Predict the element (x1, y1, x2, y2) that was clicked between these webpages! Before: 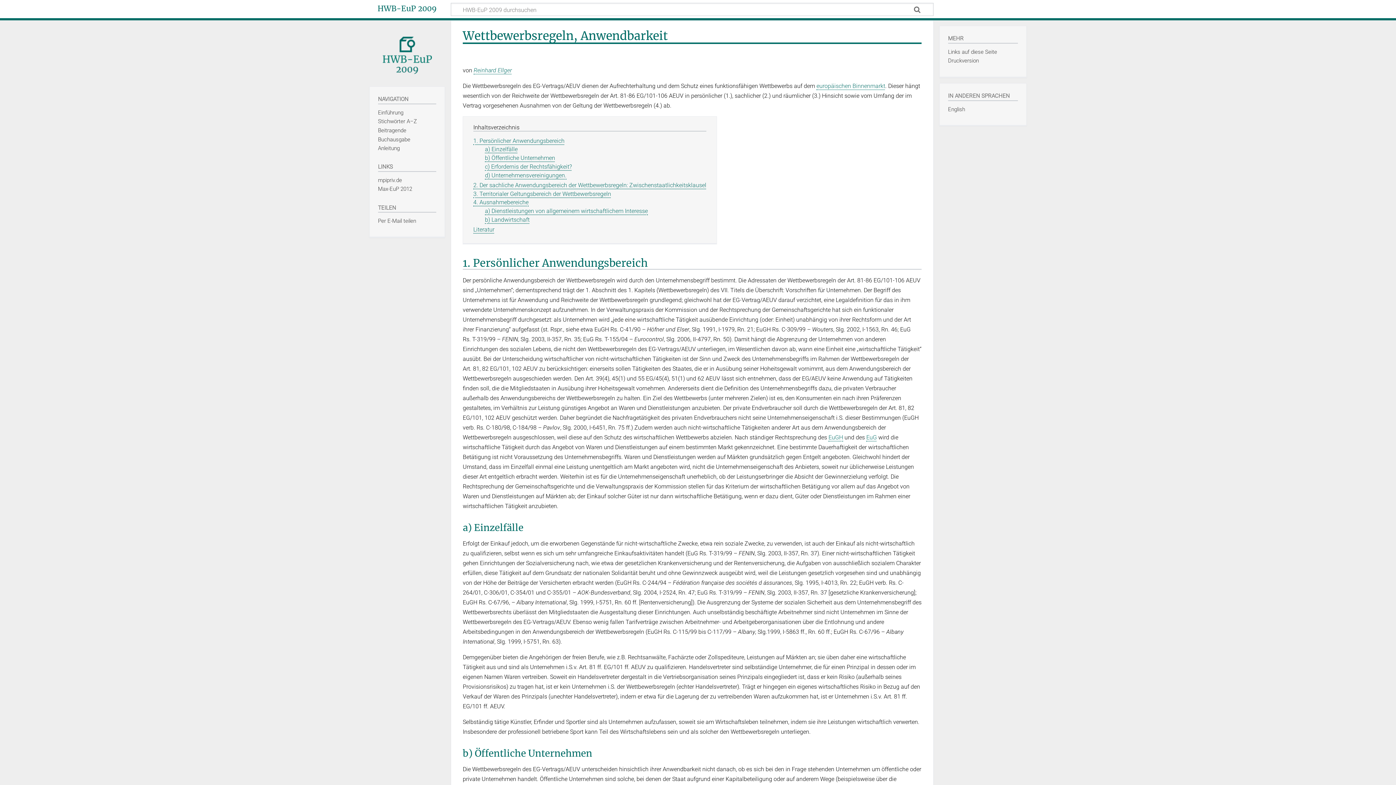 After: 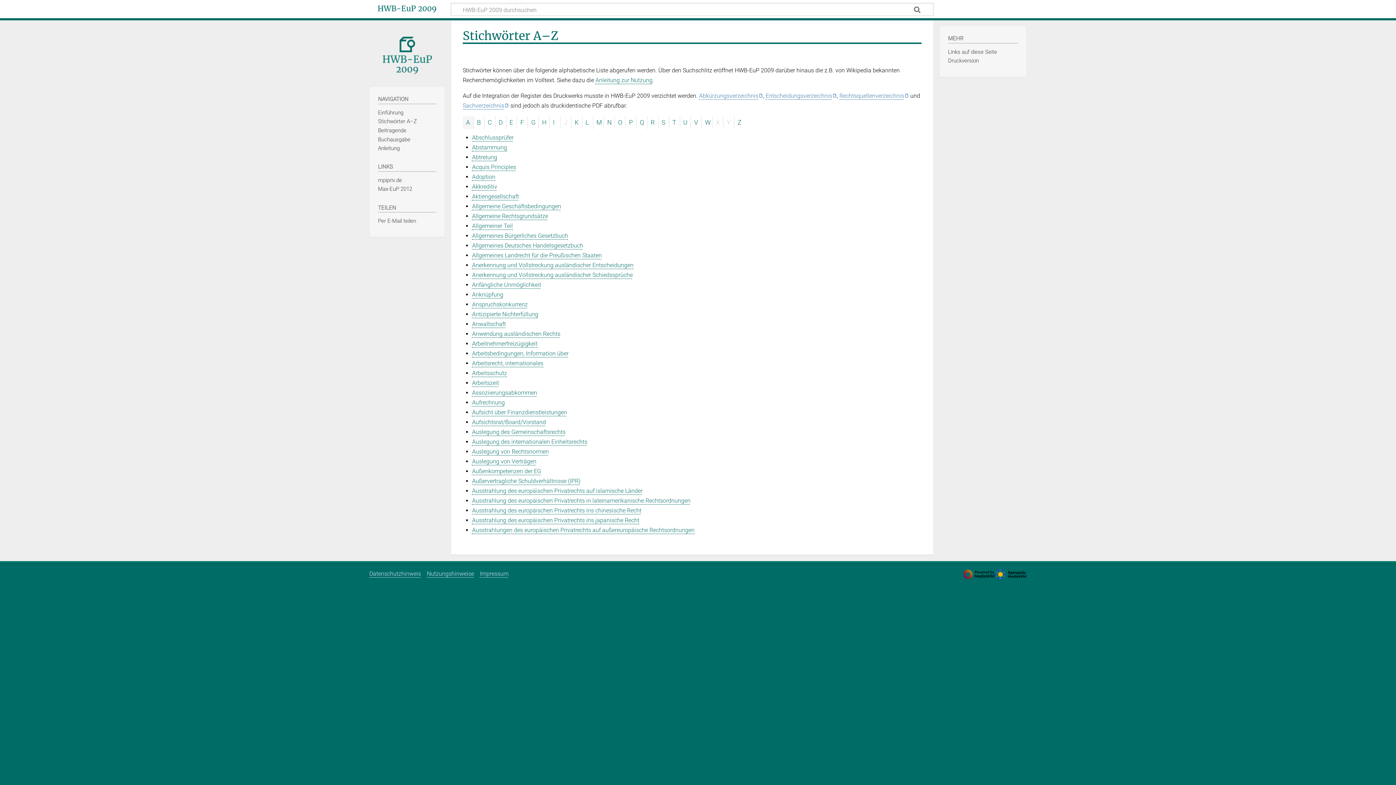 Action: bbox: (378, 118, 417, 124) label: Stichwörter A–Z